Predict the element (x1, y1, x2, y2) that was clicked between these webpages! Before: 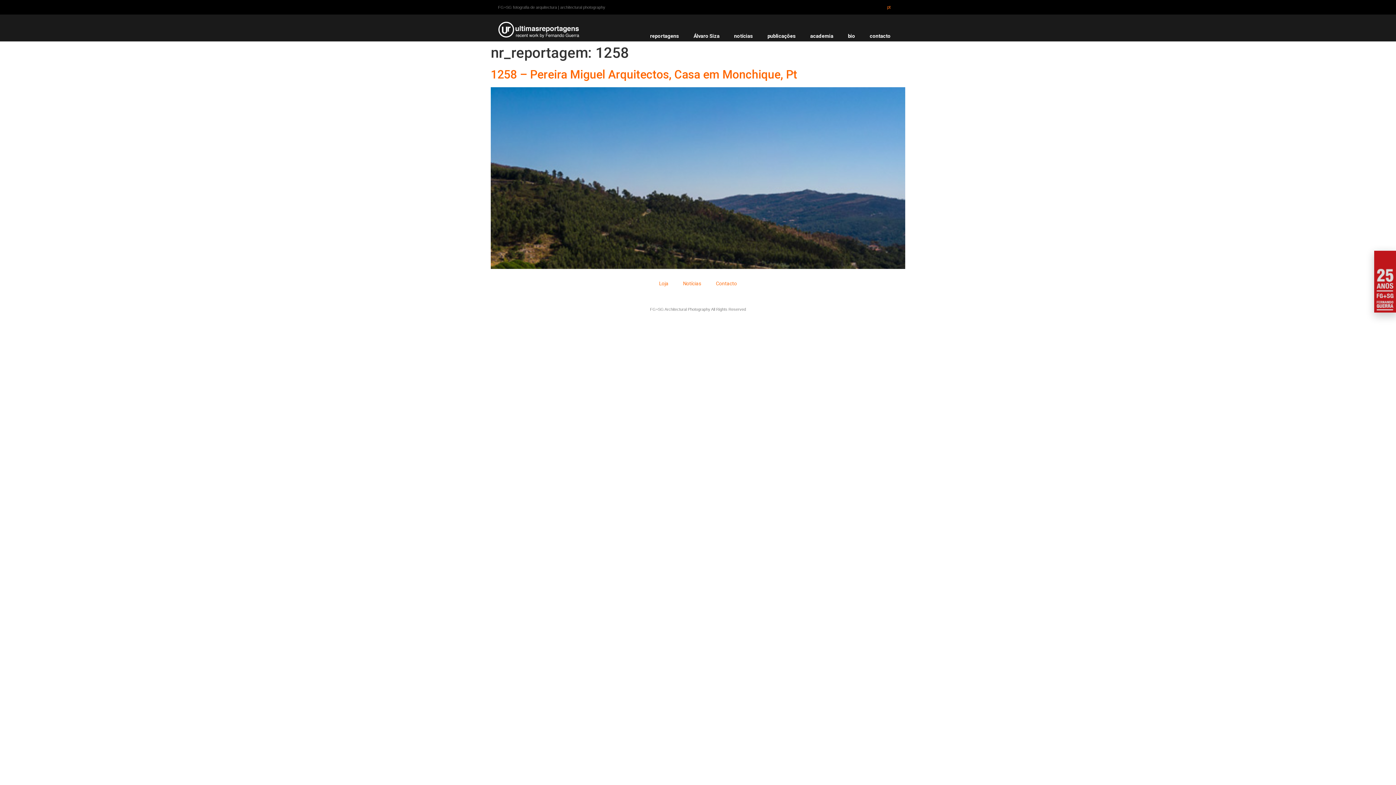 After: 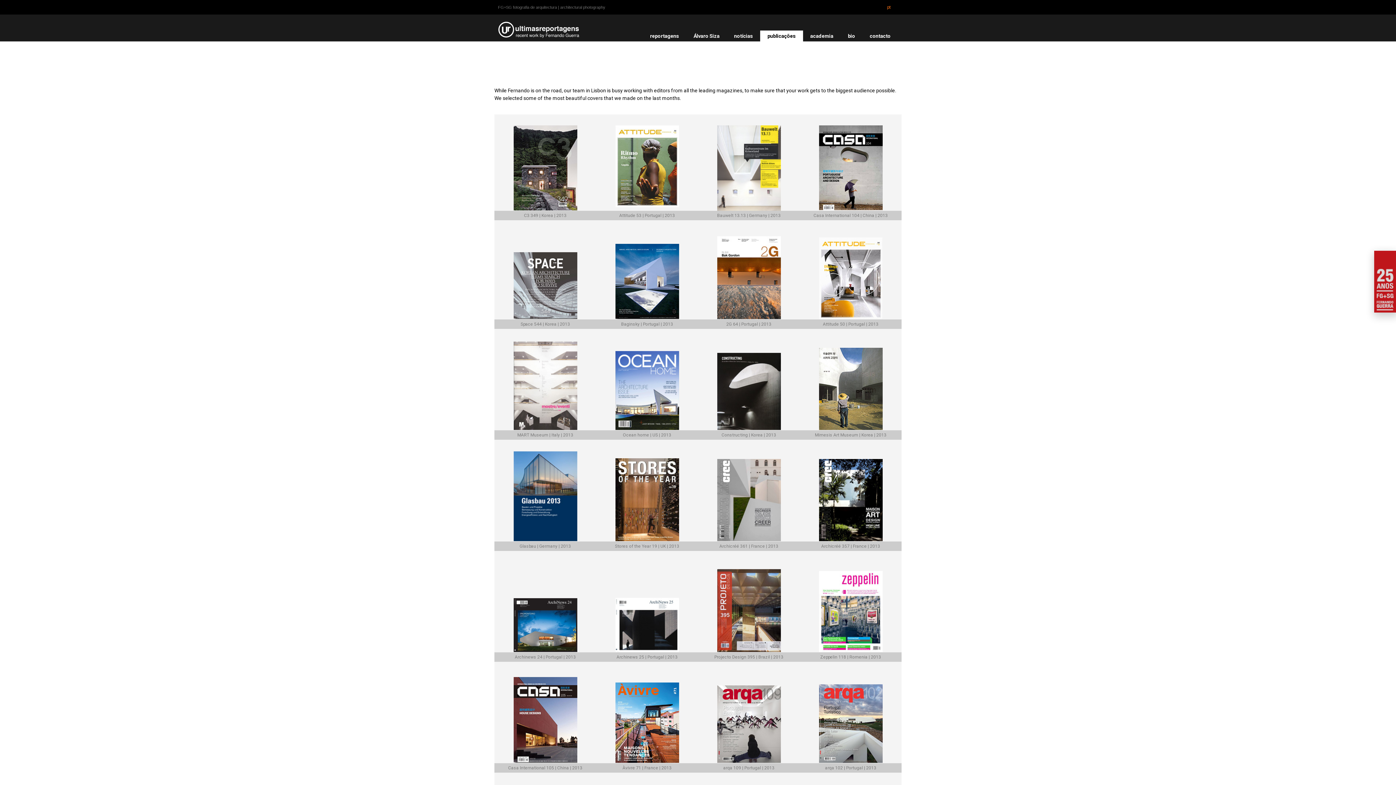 Action: label: publicações bbox: (760, 30, 803, 41)